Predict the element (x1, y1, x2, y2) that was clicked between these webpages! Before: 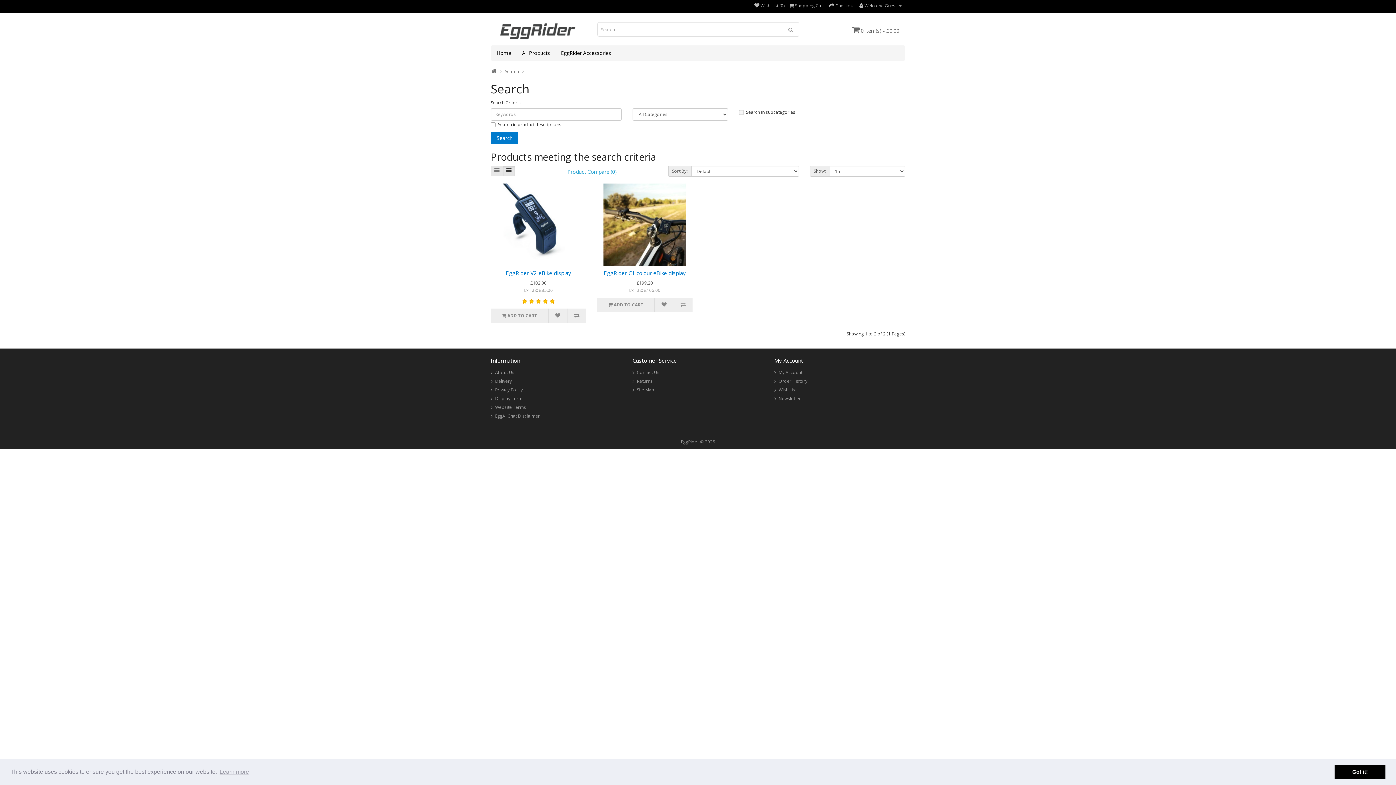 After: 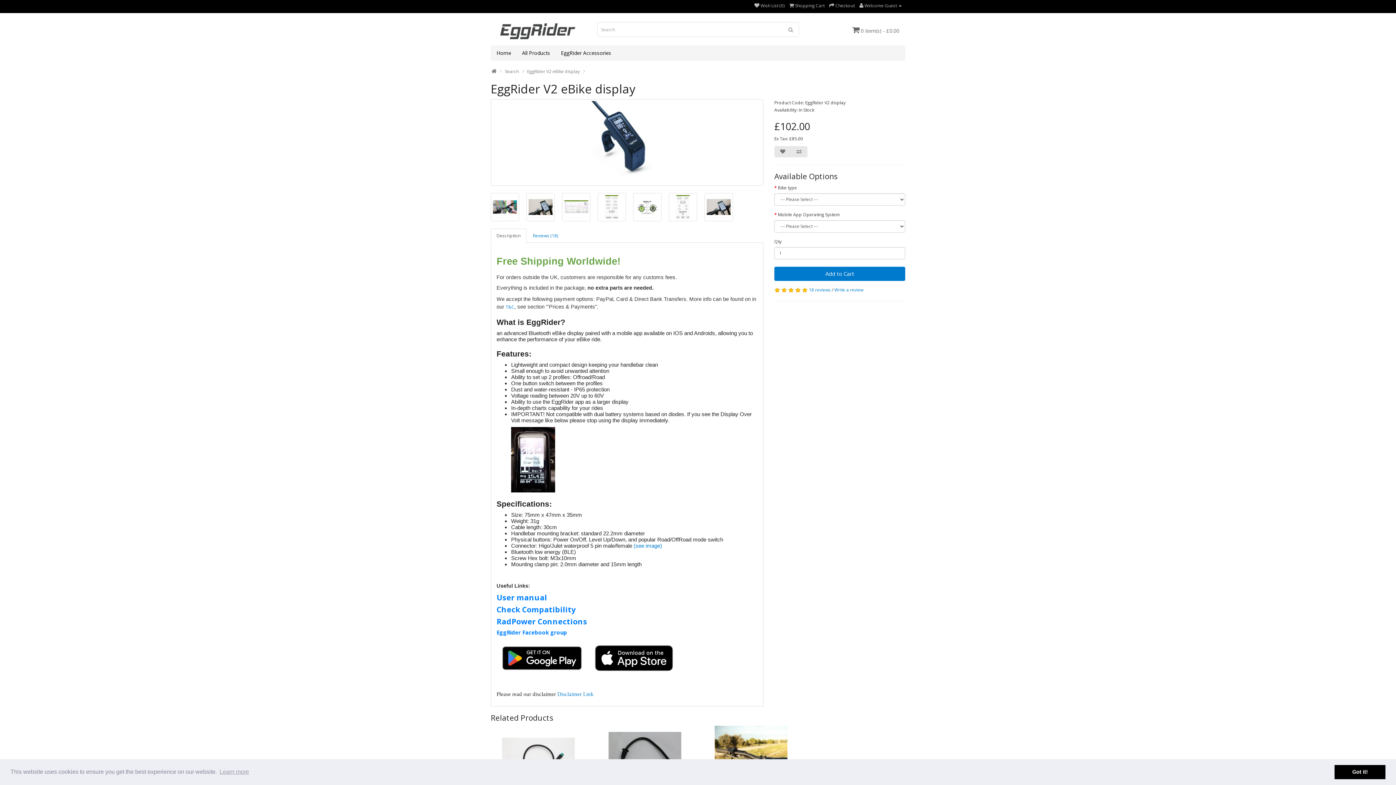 Action: bbox: (505, 269, 571, 276) label: EggRider V2 eBike display